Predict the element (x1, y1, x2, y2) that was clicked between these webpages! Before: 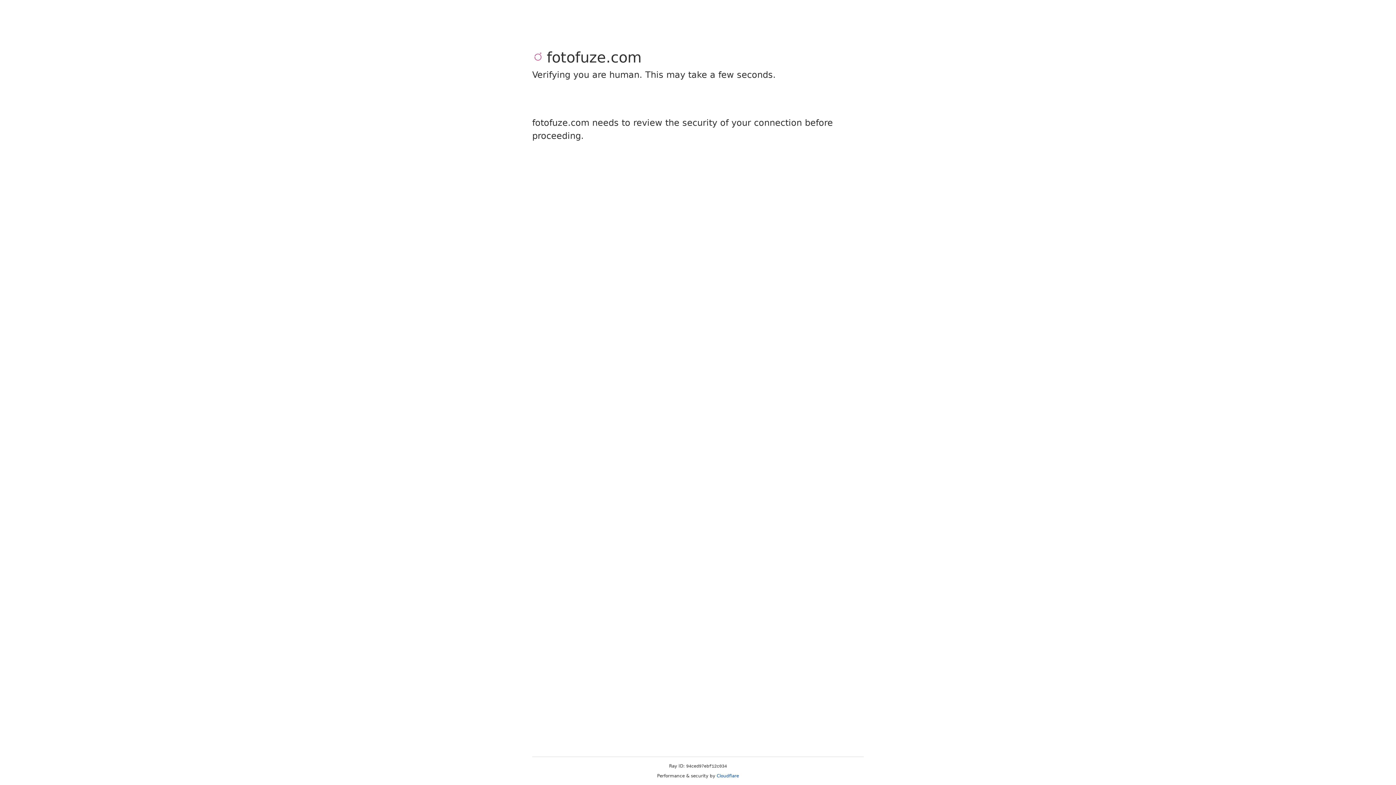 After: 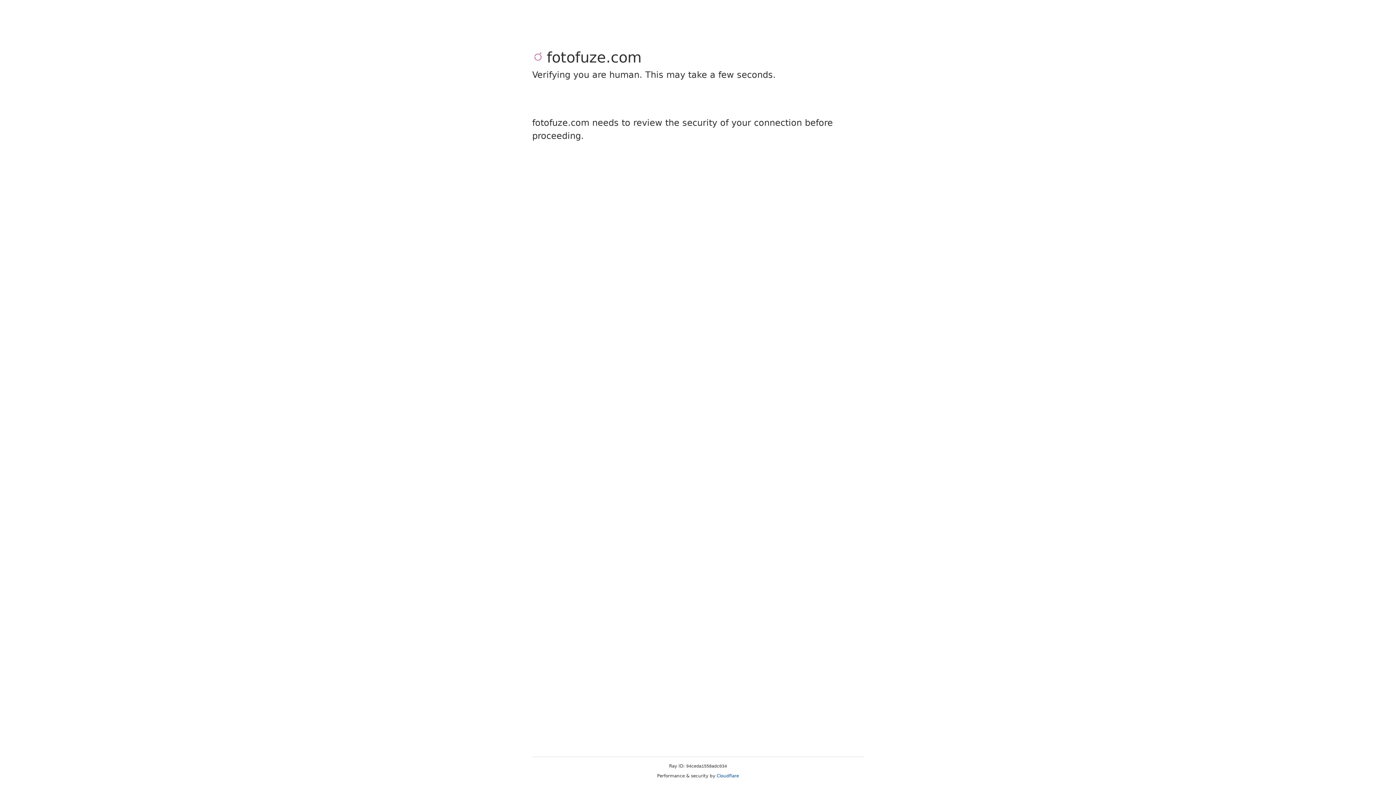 Action: label: Cloudflare bbox: (716, 773, 739, 778)